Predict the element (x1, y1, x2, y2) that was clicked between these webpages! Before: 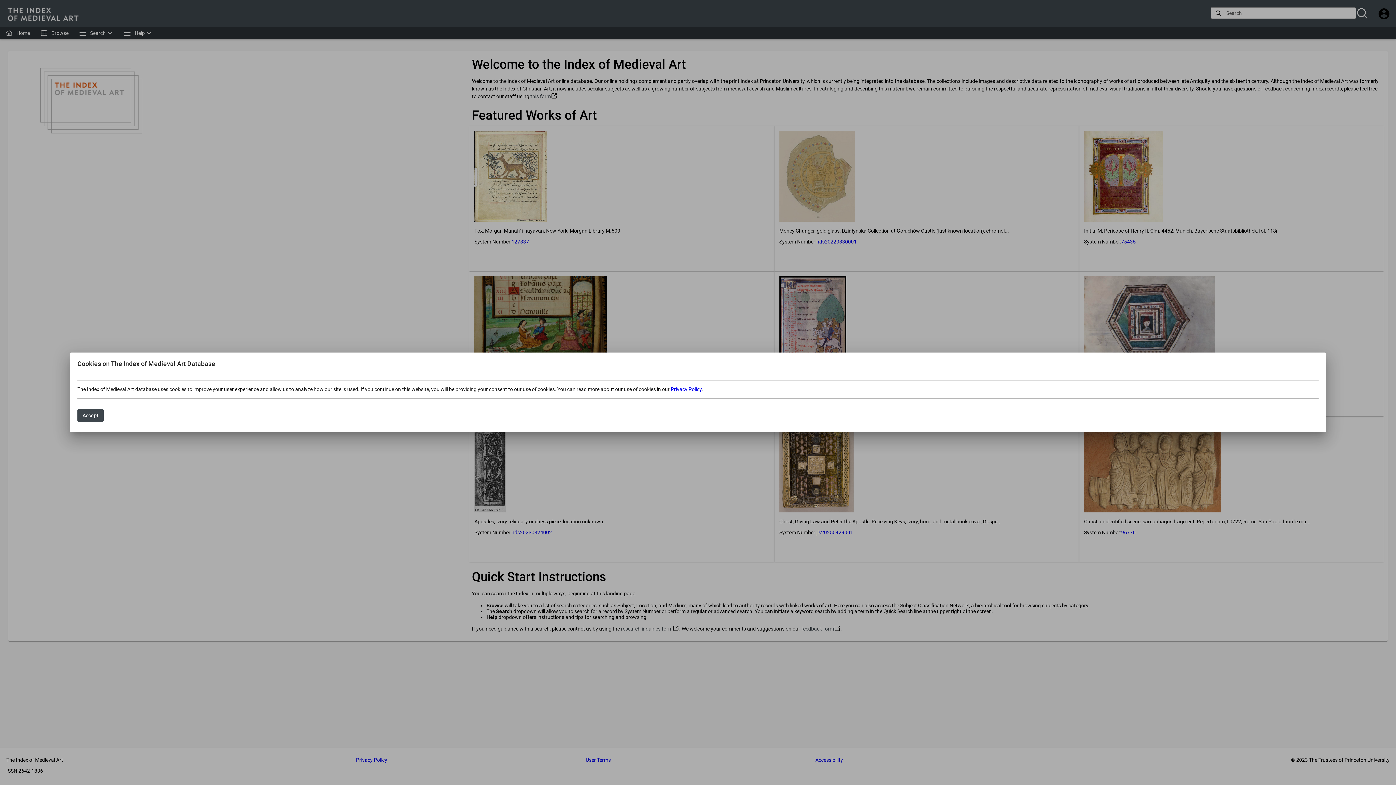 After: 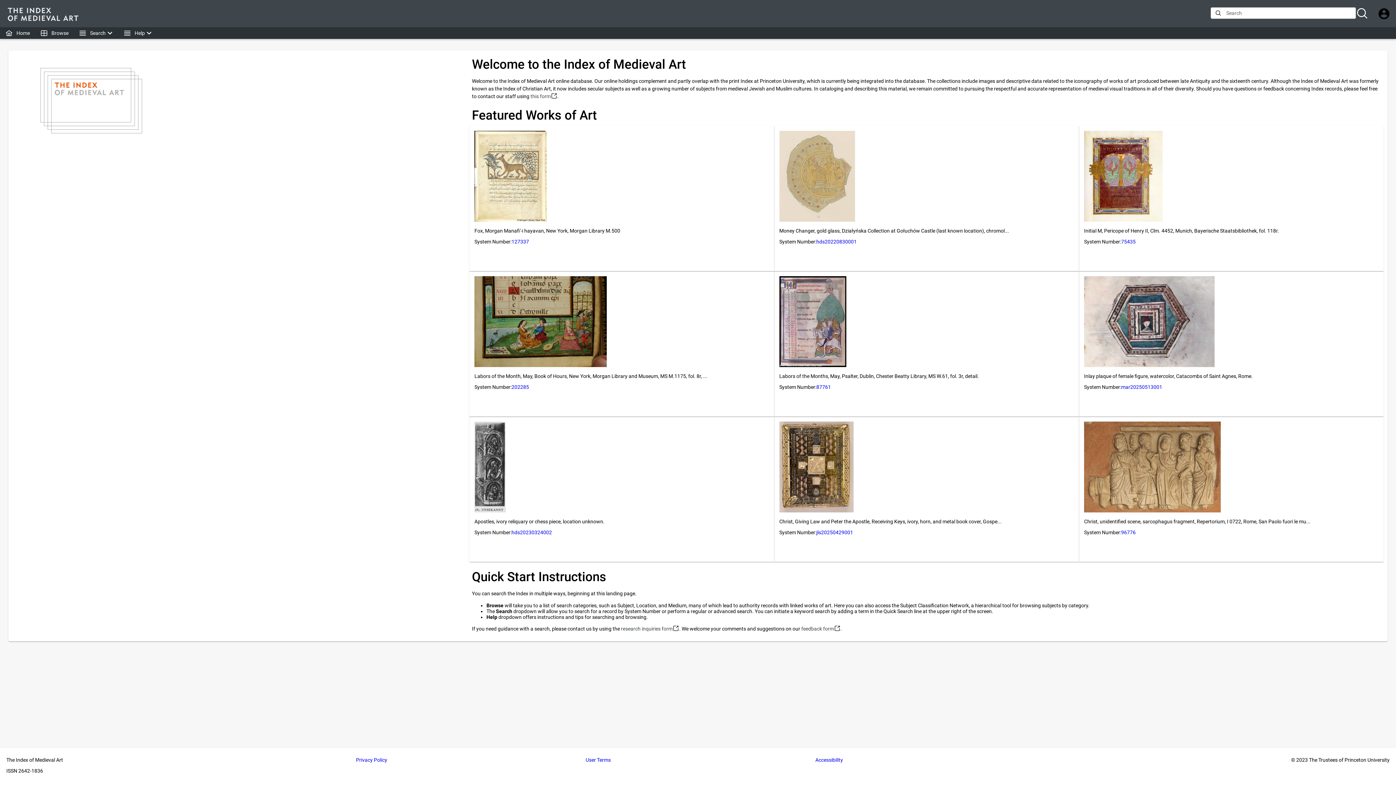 Action: label: Accept bbox: (77, 409, 103, 422)